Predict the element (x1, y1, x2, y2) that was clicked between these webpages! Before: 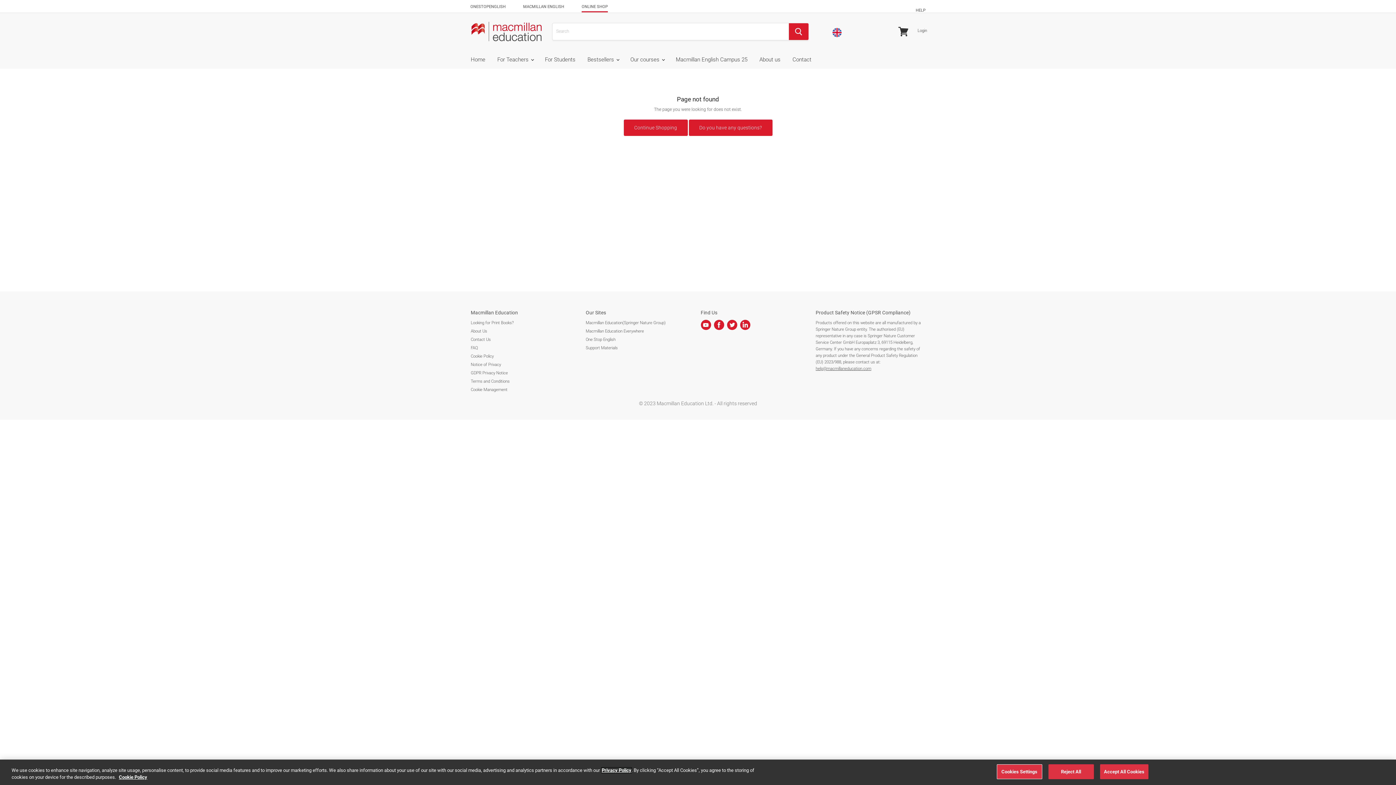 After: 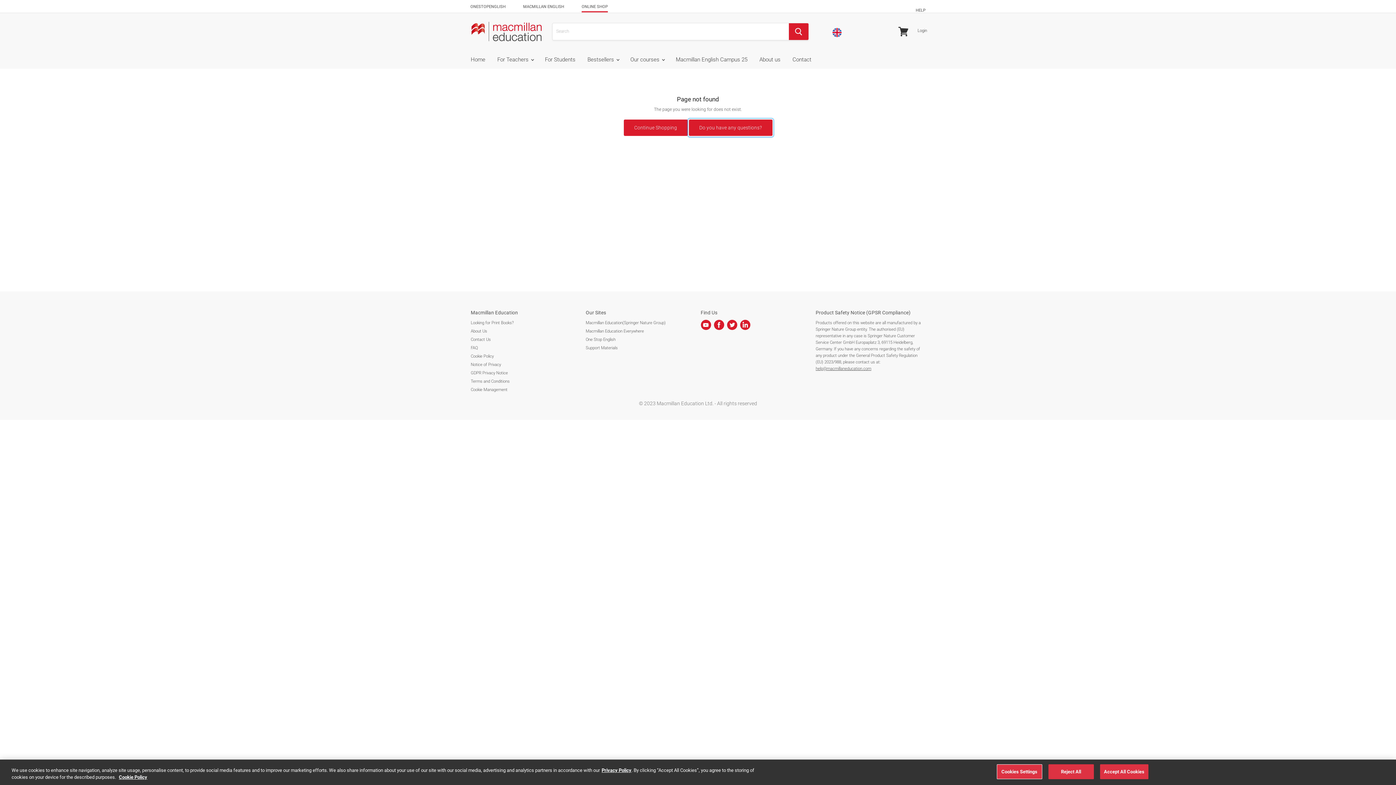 Action: bbox: (688, 119, 772, 136) label: Do you have any questions?